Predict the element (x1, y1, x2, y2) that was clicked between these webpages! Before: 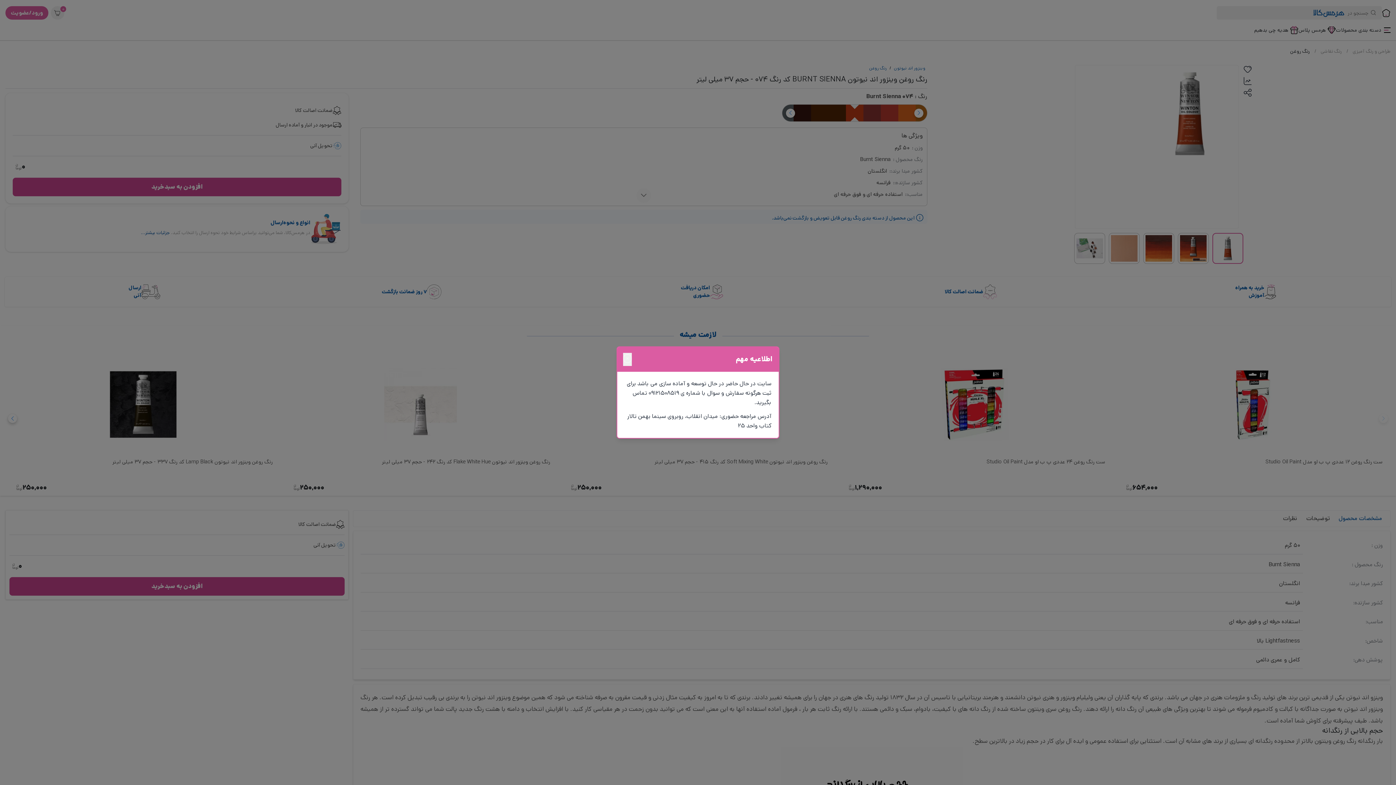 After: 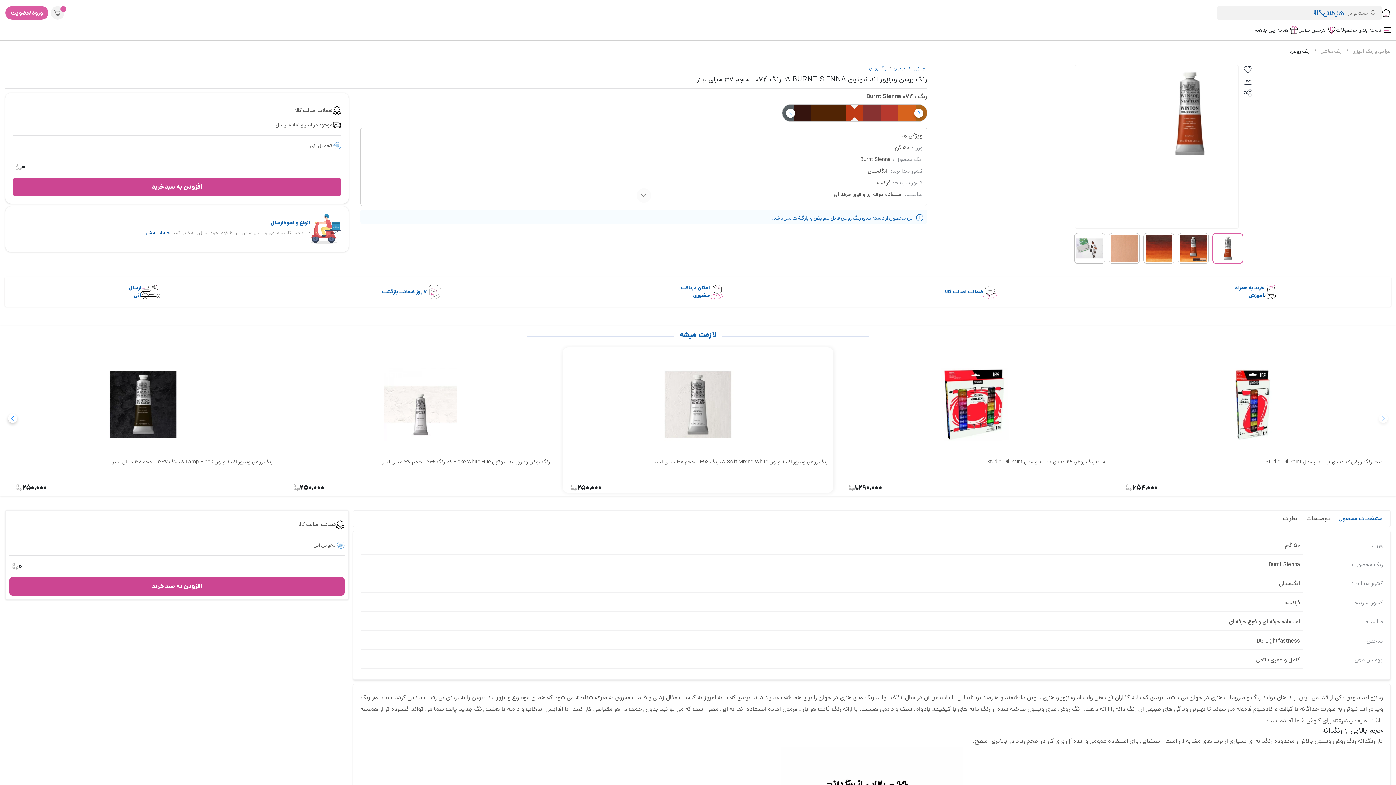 Action: bbox: (623, 353, 632, 366)